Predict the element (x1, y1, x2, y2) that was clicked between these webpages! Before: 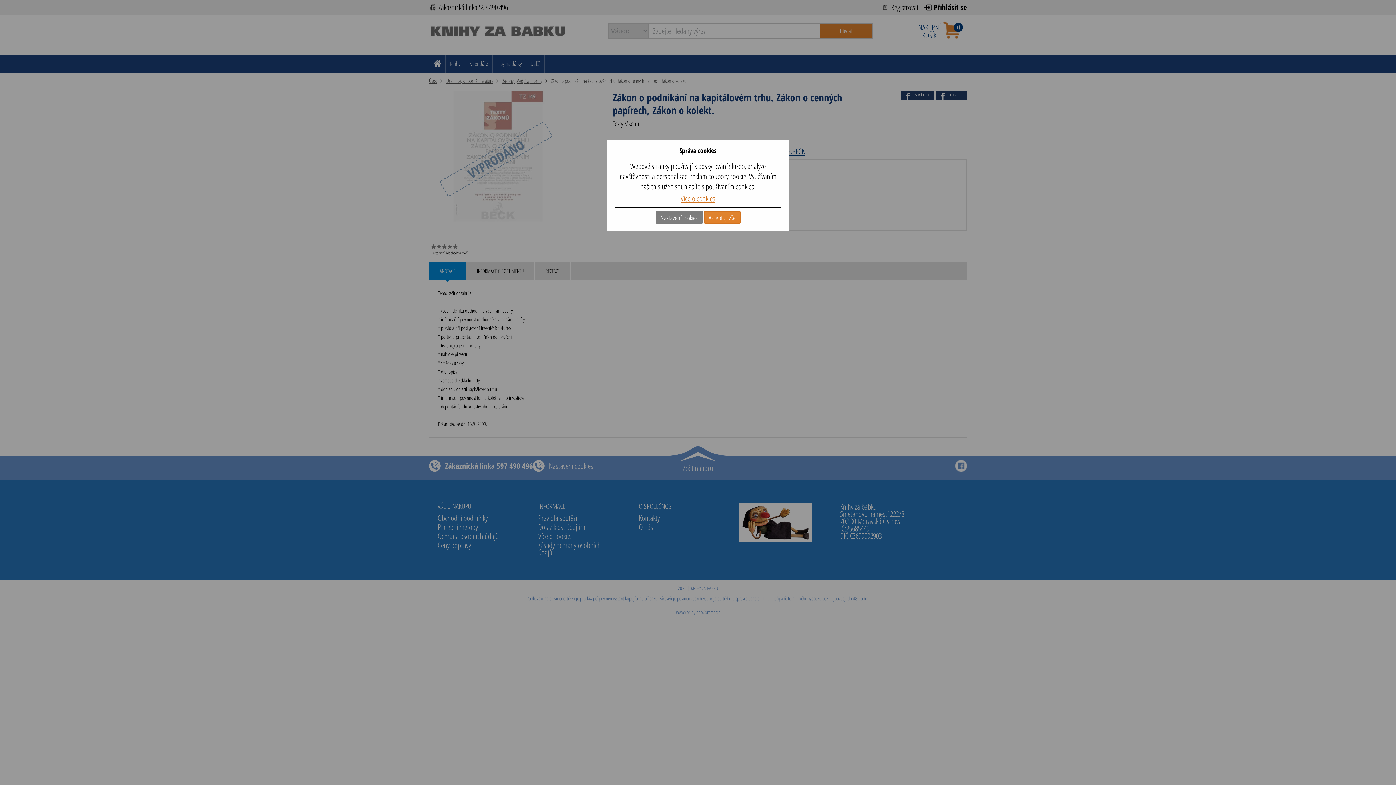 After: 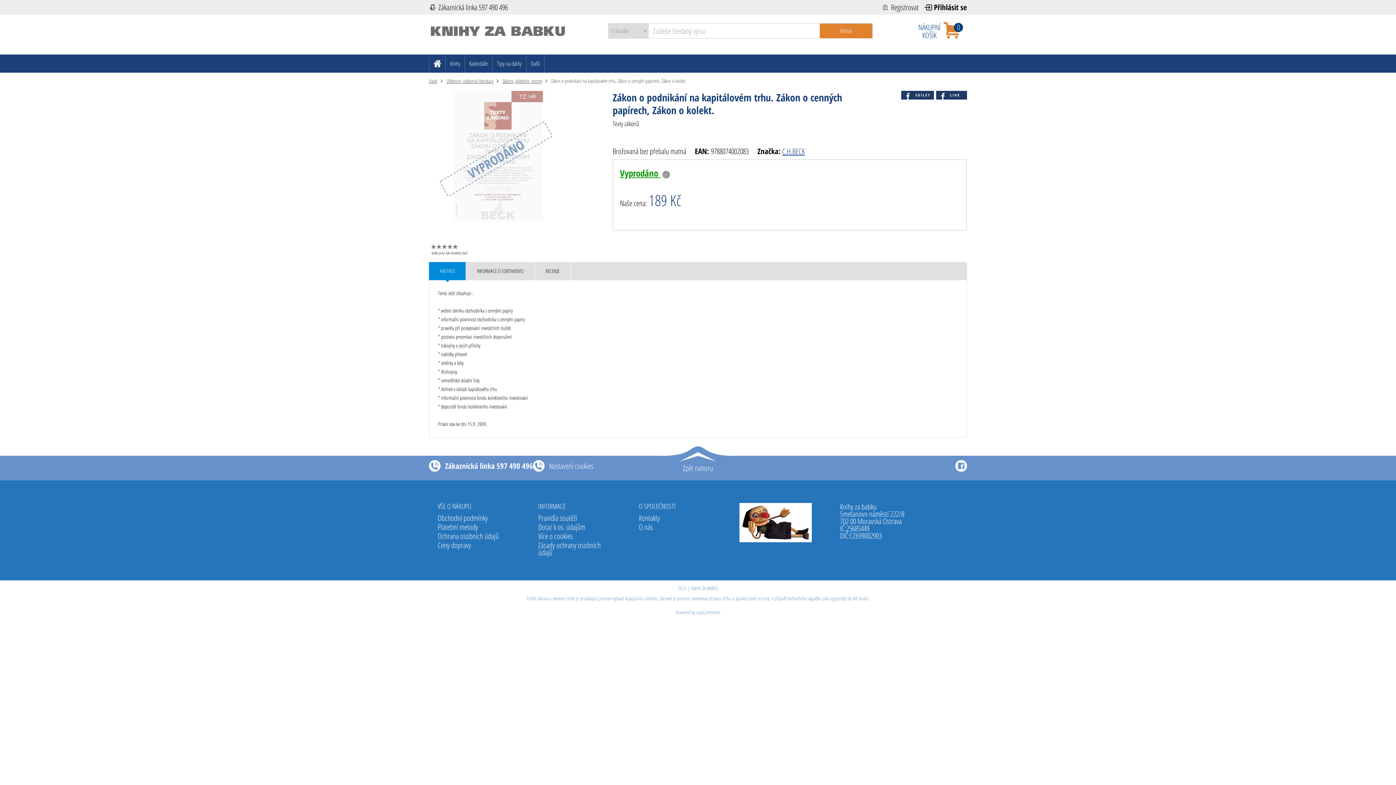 Action: bbox: (704, 211, 740, 223) label: Akceptuji vše